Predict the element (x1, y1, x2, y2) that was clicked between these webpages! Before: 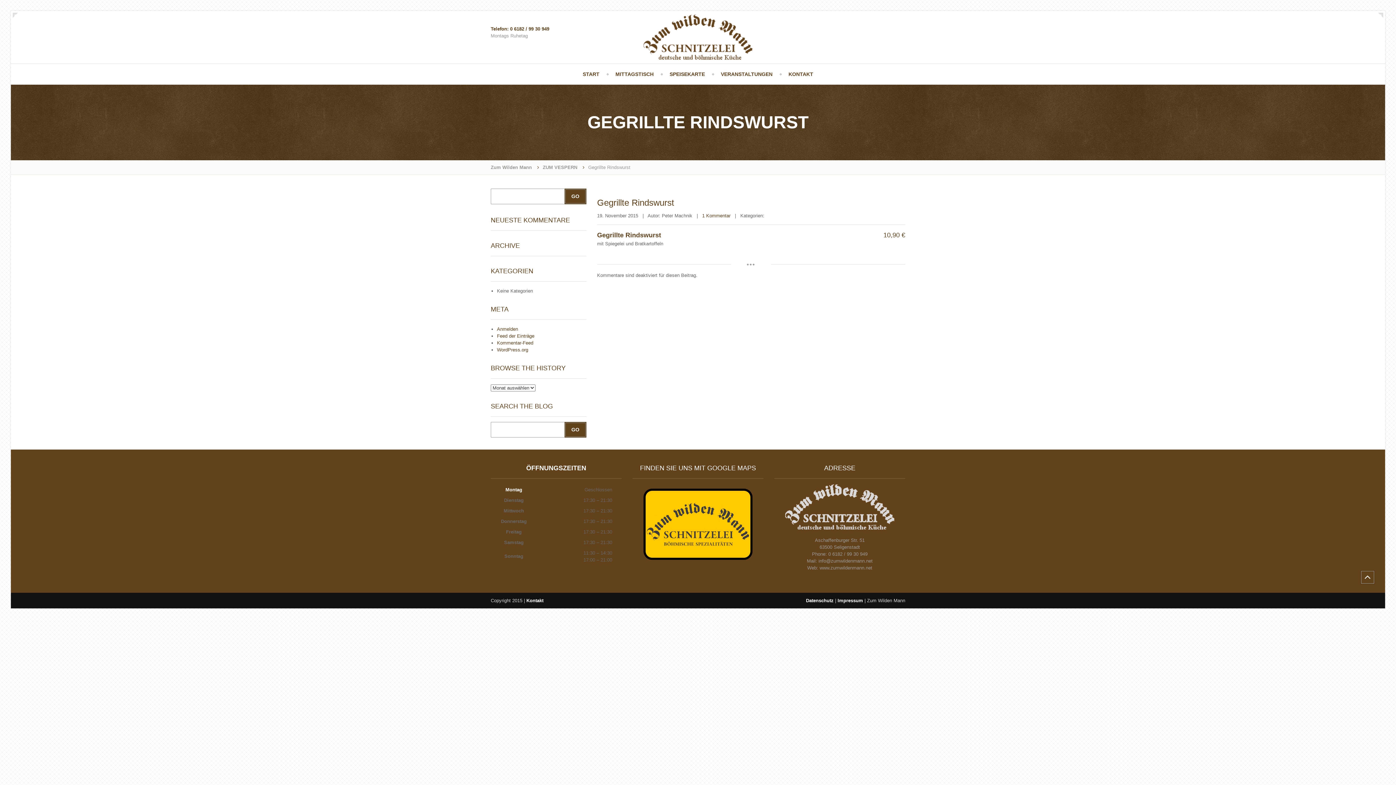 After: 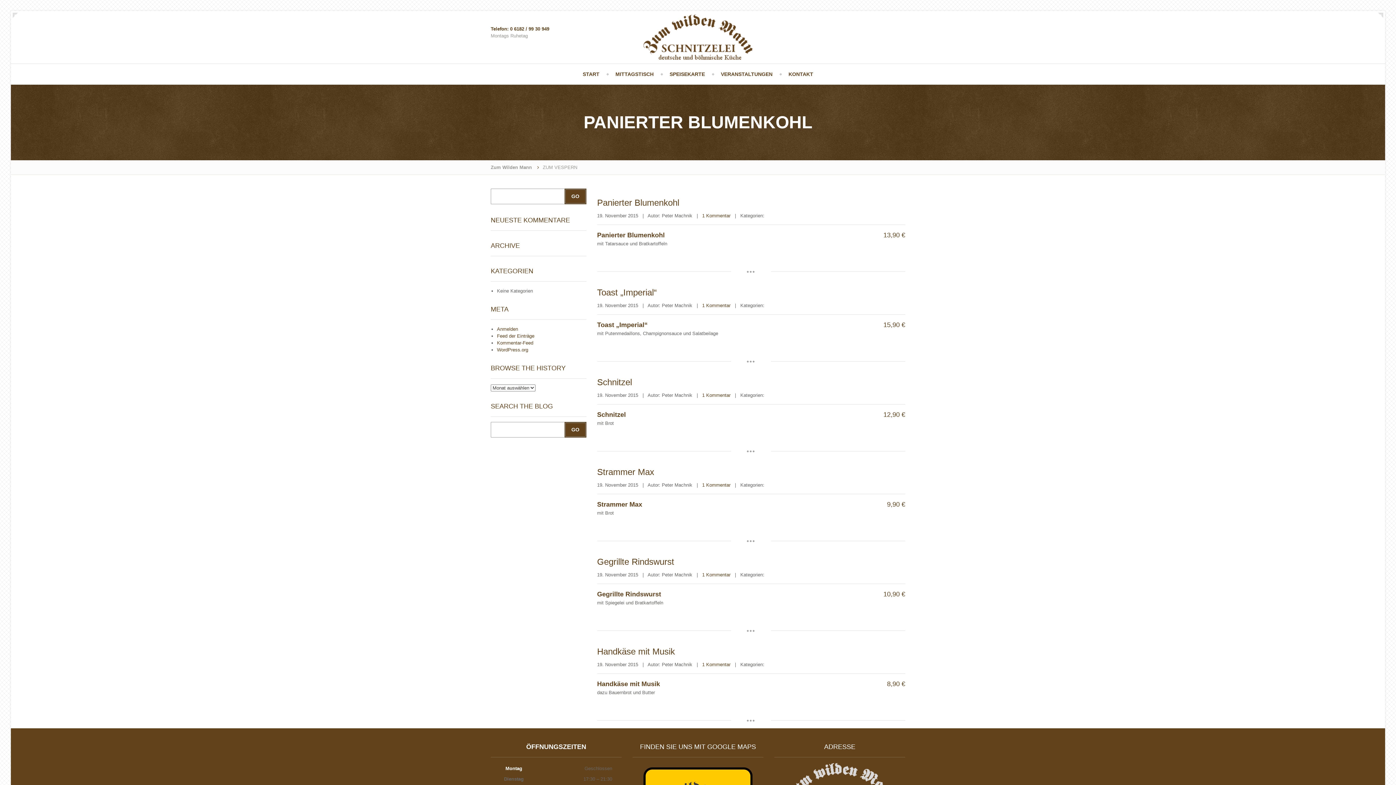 Action: bbox: (542, 164, 579, 170) label: ZUM VESPERN